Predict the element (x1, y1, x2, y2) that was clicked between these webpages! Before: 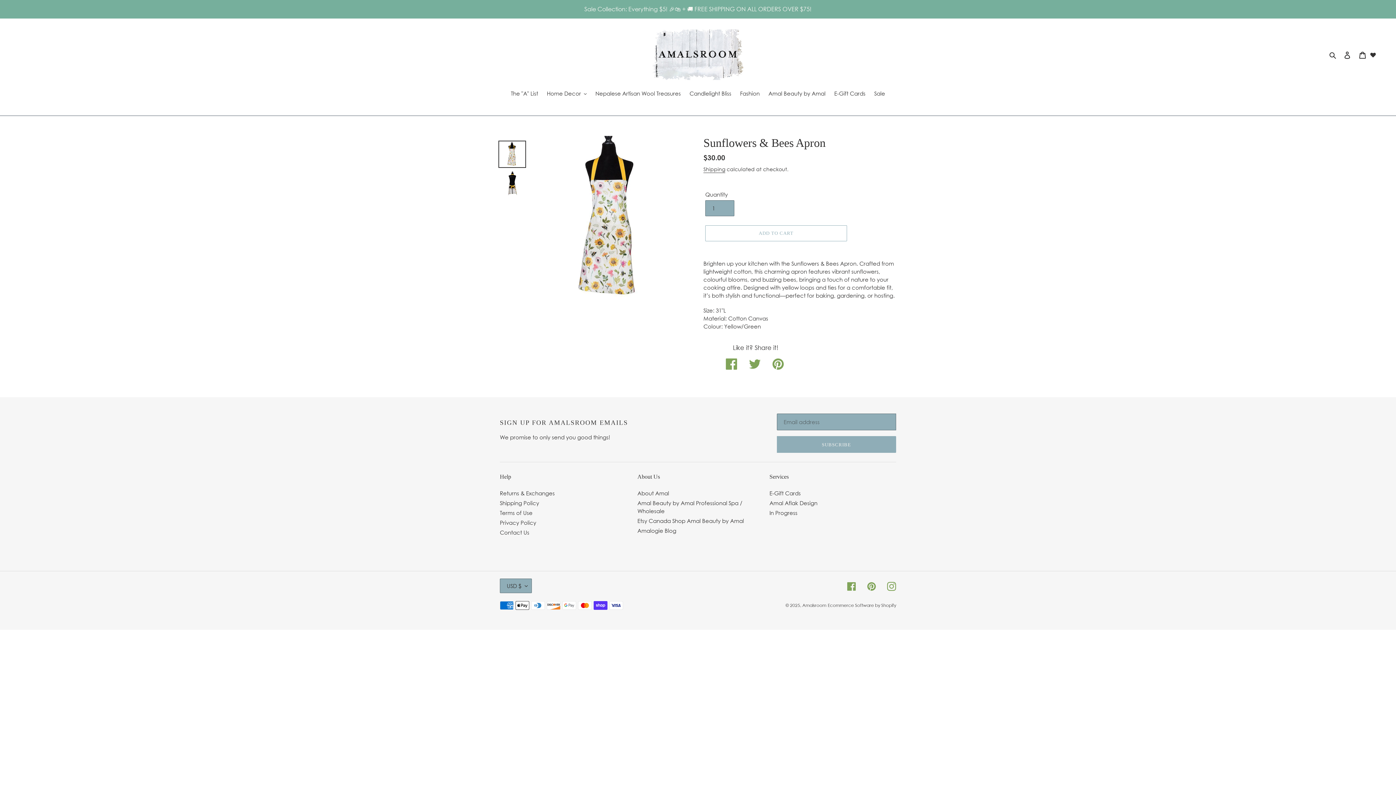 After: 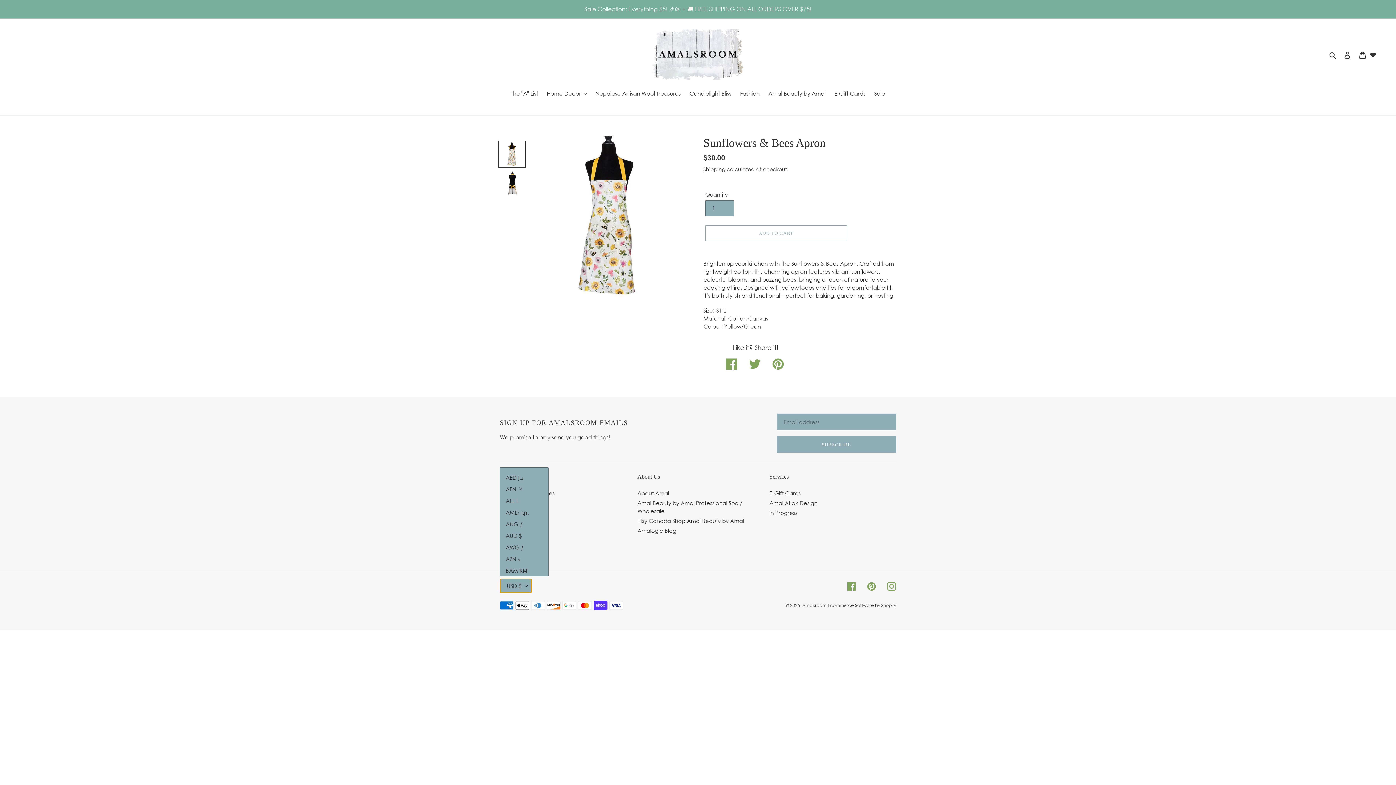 Action: bbox: (500, 579, 532, 593) label: USD $